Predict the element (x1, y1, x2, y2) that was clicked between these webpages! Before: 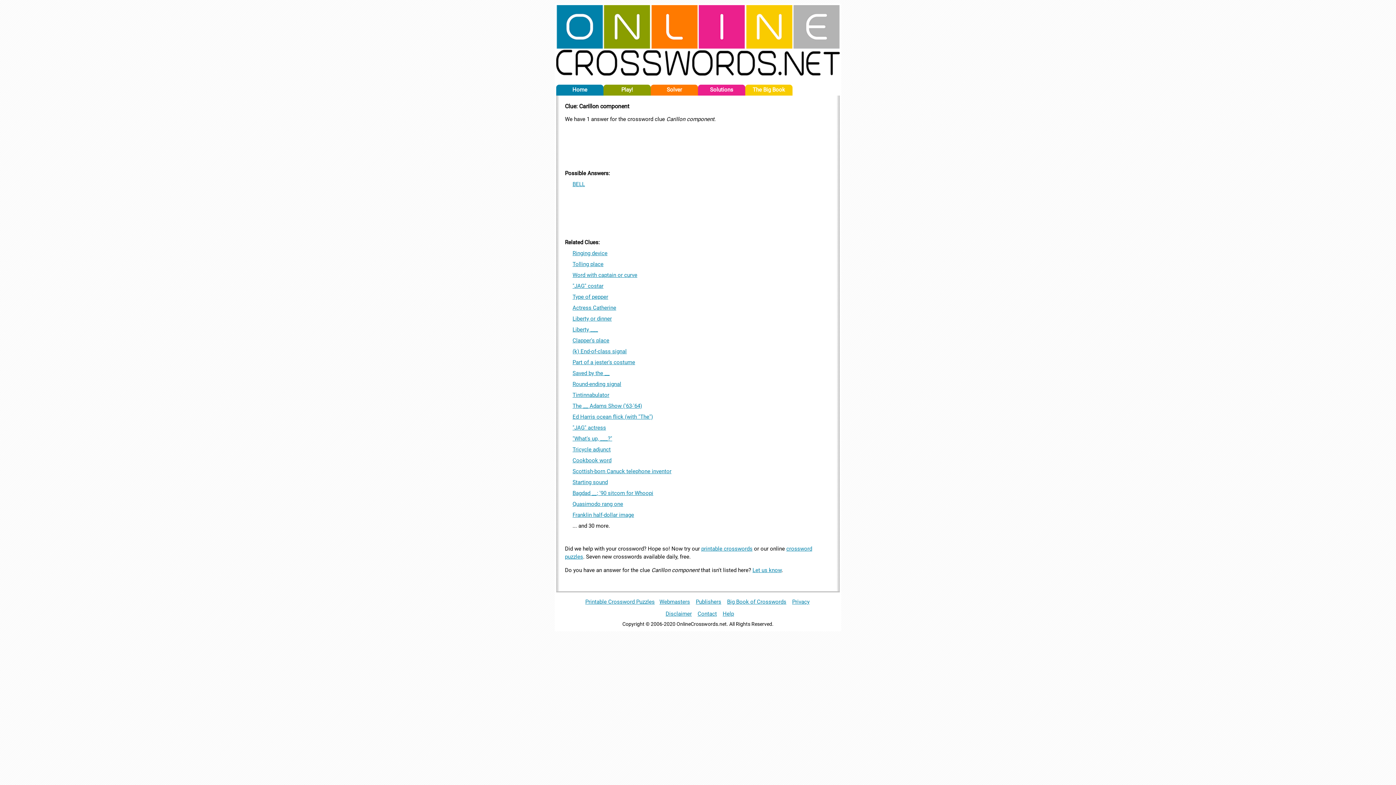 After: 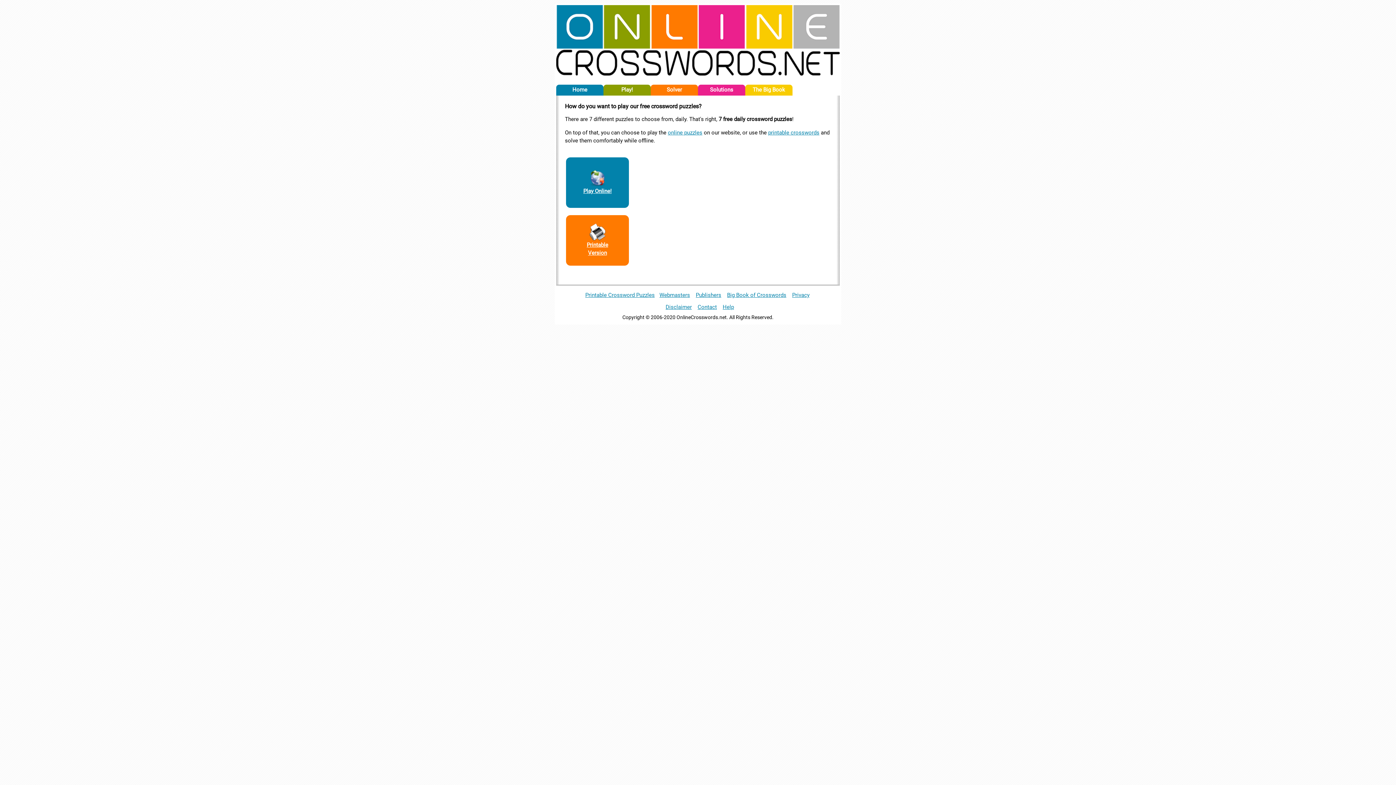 Action: label: Play! bbox: (606, 85, 647, 94)